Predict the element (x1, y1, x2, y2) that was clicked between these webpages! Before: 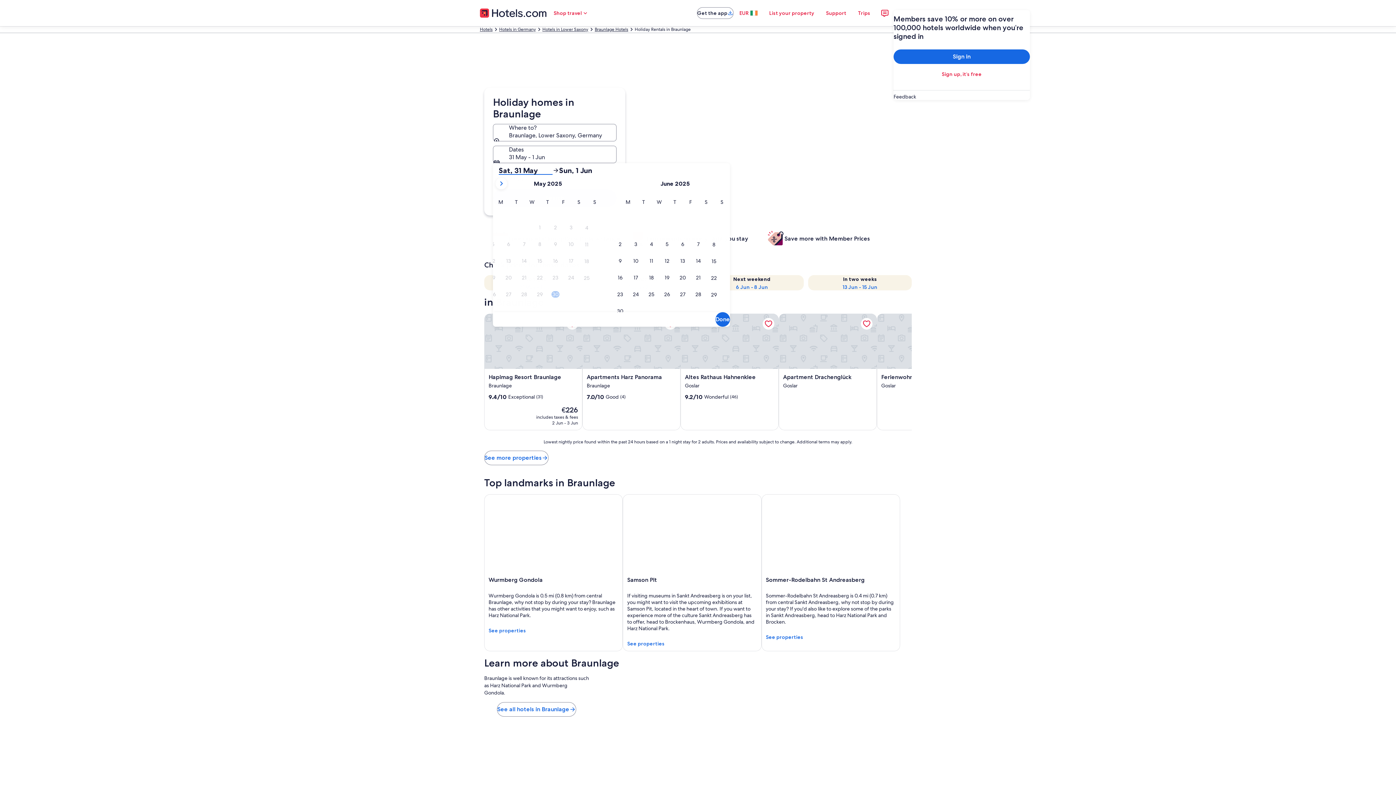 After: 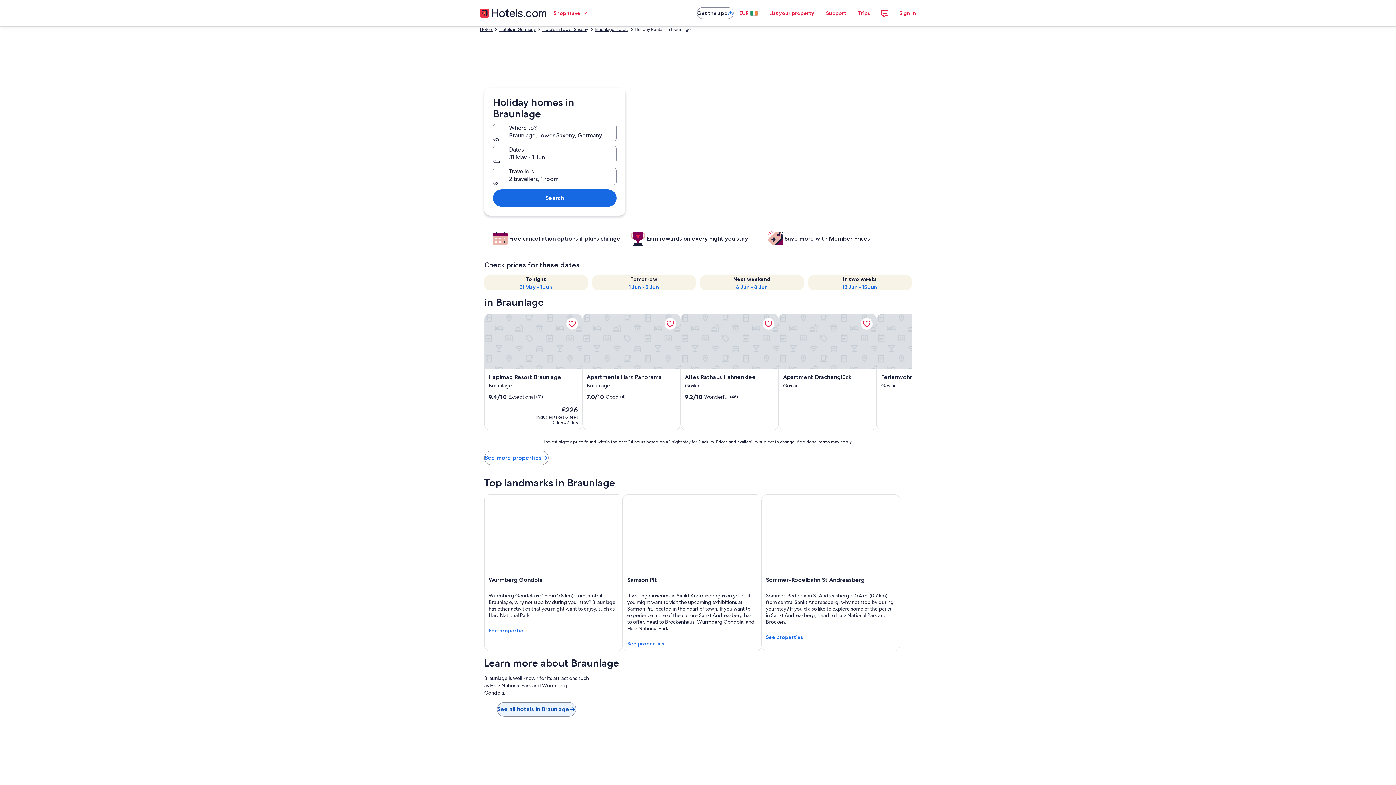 Action: bbox: (497, 702, 576, 717) label: See all hotels in Braunlage